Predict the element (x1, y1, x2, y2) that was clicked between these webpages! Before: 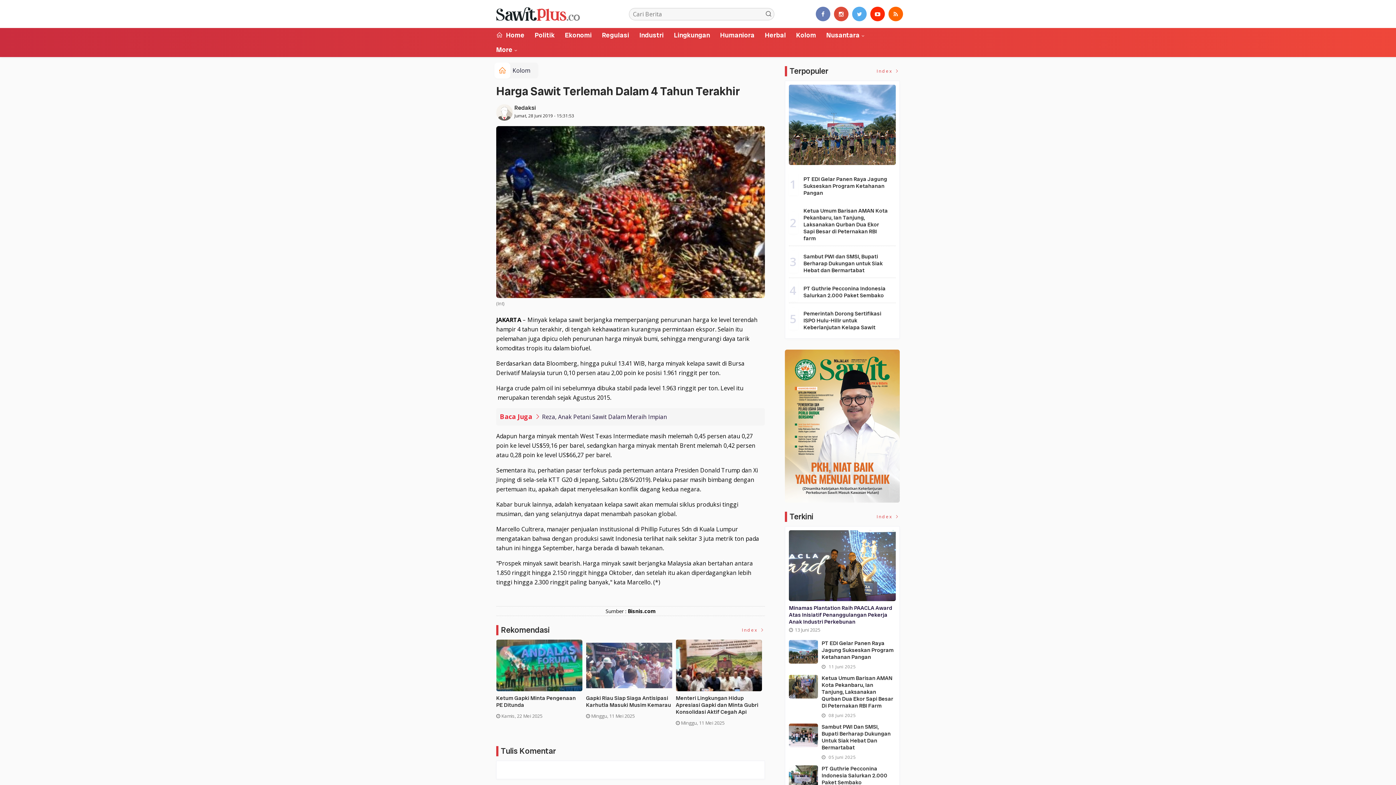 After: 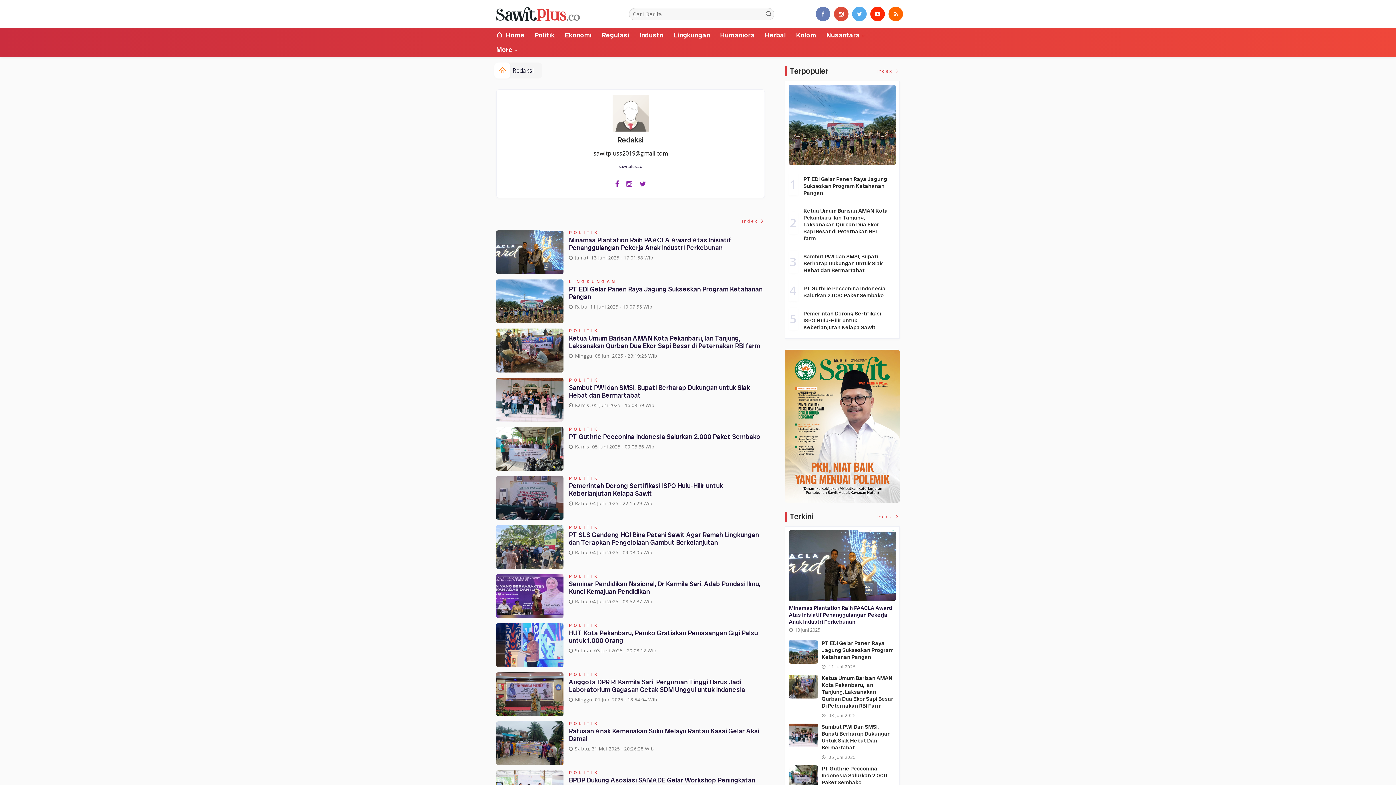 Action: bbox: (496, 108, 512, 116)